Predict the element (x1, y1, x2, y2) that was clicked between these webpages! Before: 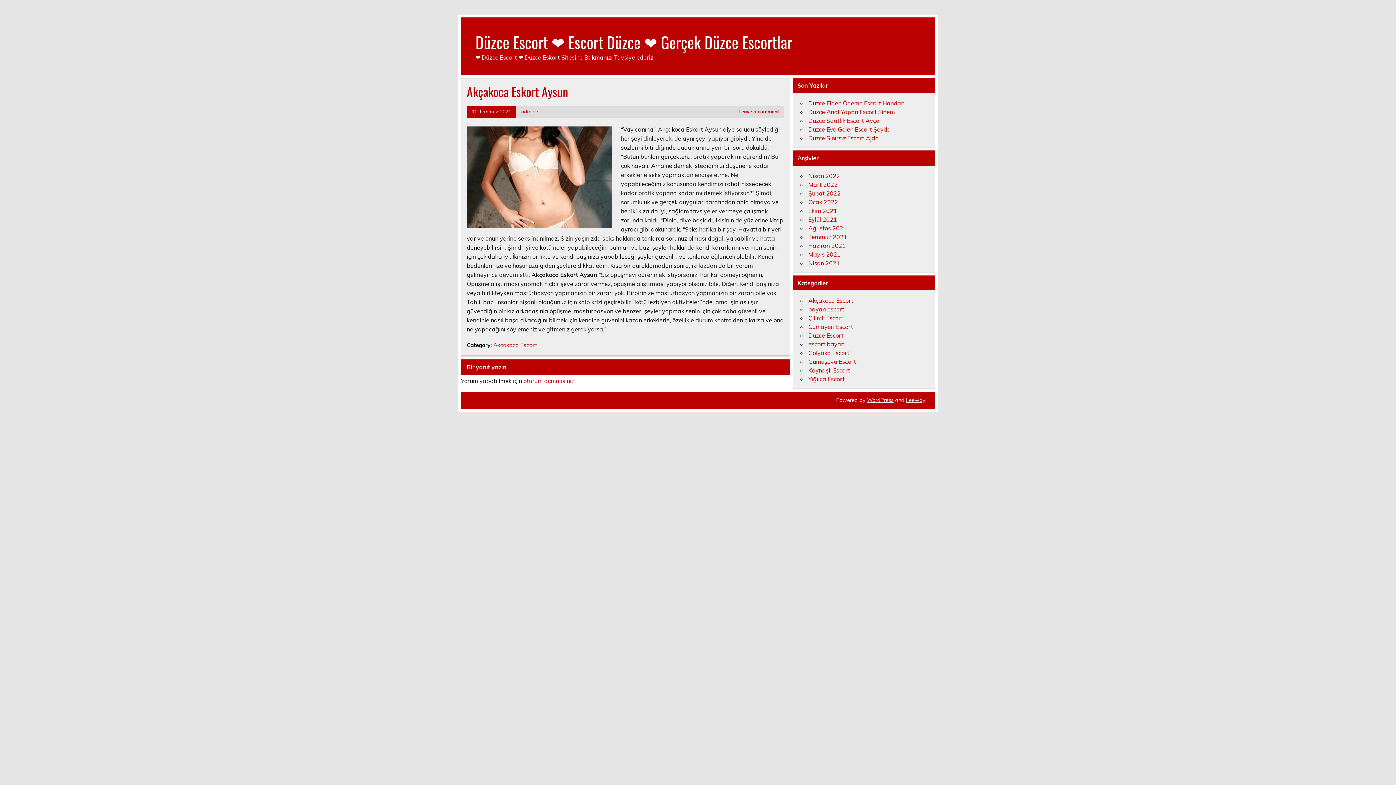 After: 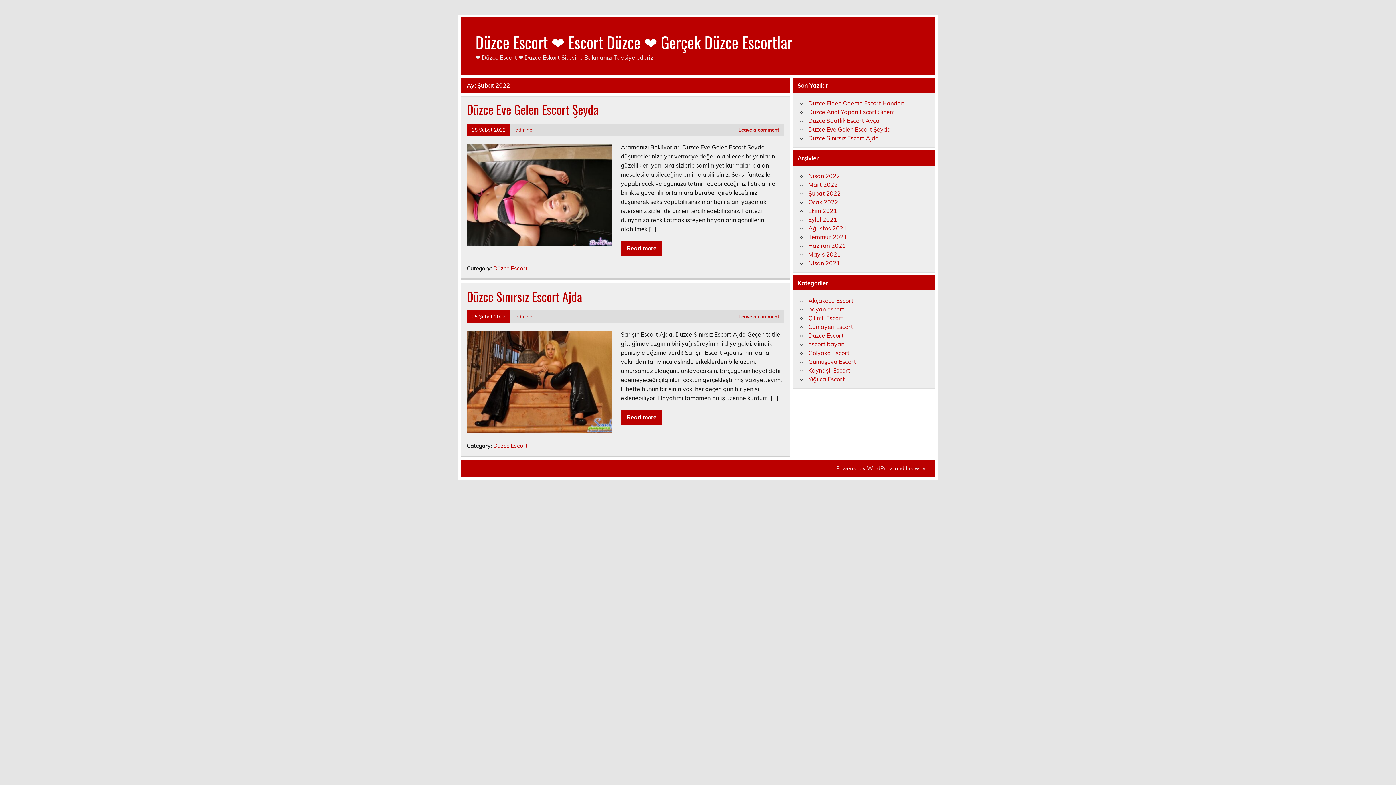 Action: bbox: (808, 189, 840, 196) label: Şubat 2022